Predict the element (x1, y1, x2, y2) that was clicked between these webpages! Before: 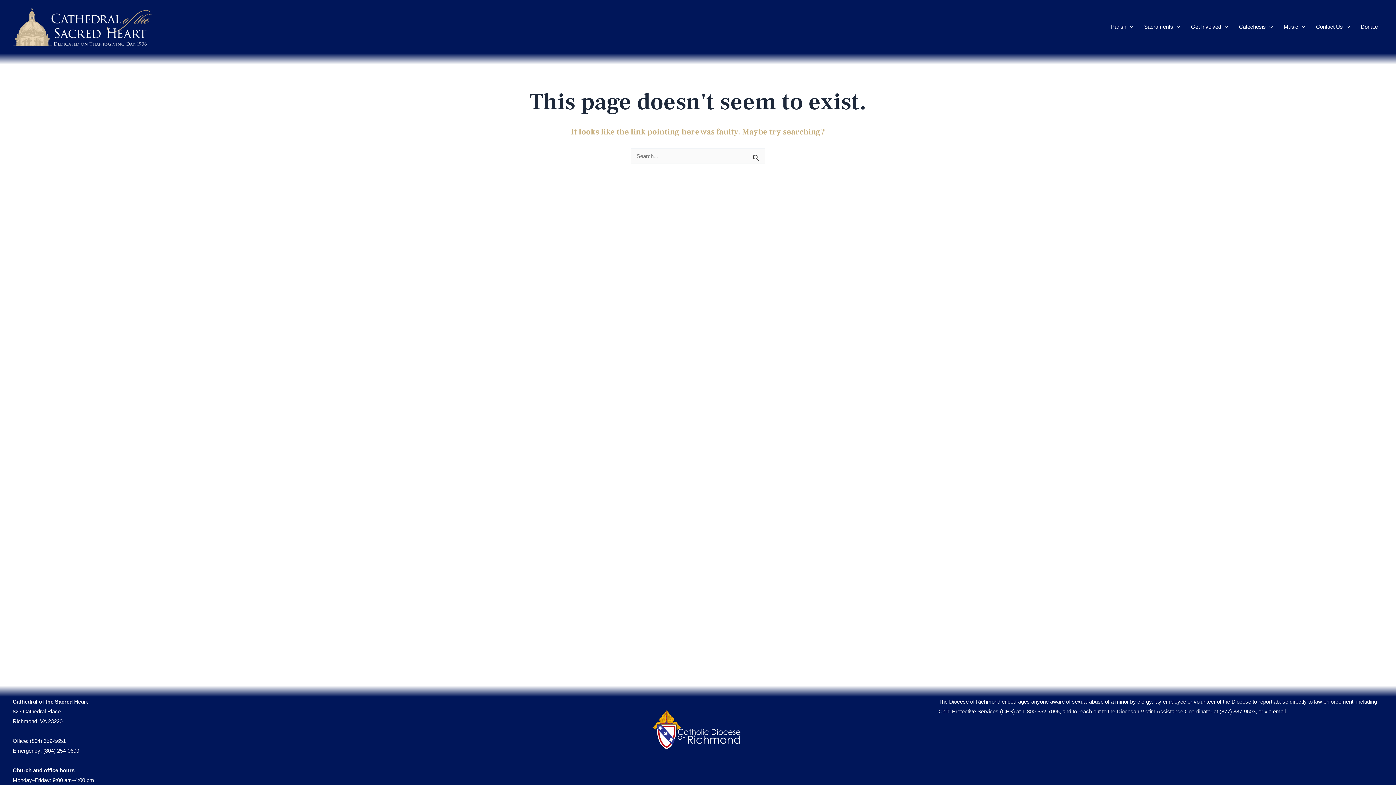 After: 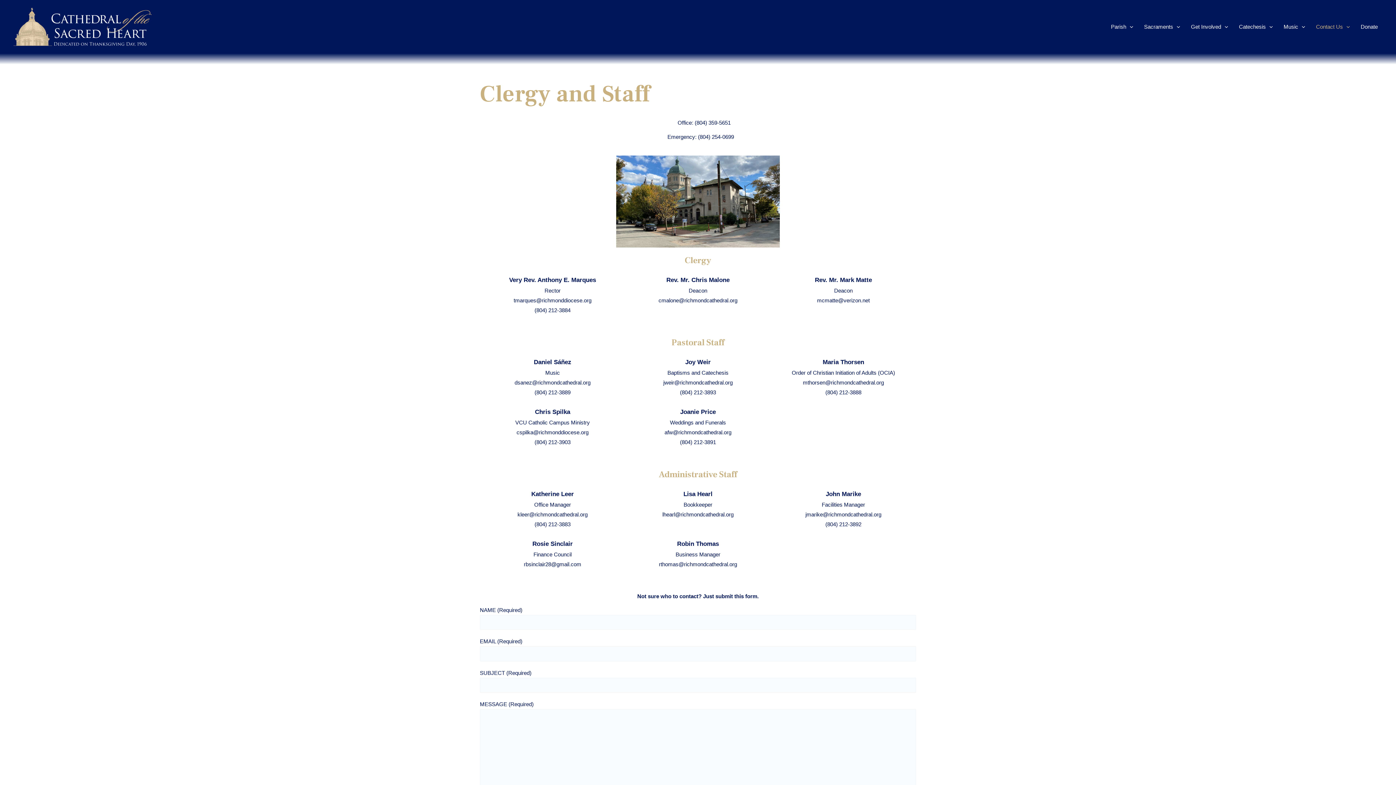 Action: bbox: (1310, 13, 1355, 40) label: Contact Us